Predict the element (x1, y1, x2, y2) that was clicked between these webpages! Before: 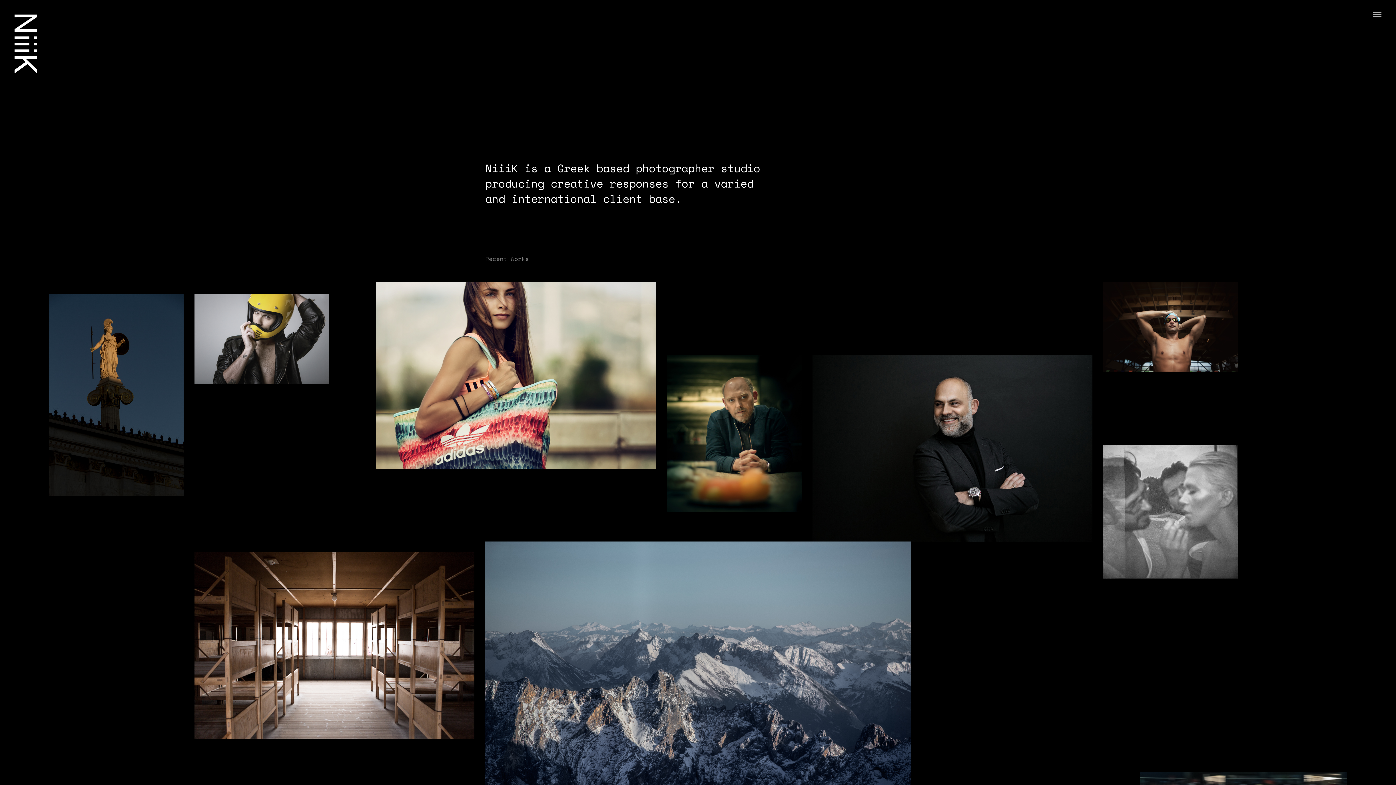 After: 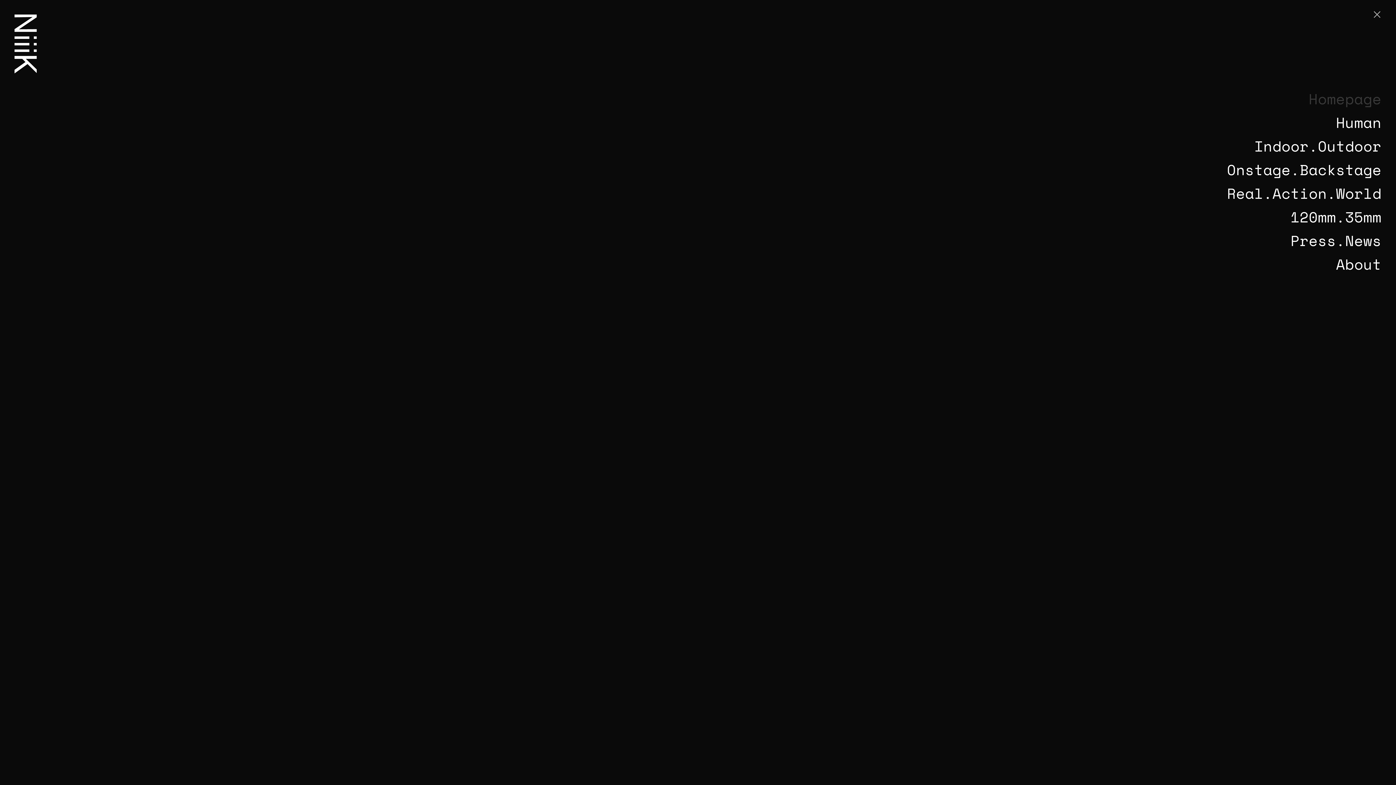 Action: bbox: (1358, 0, 1385, 88)